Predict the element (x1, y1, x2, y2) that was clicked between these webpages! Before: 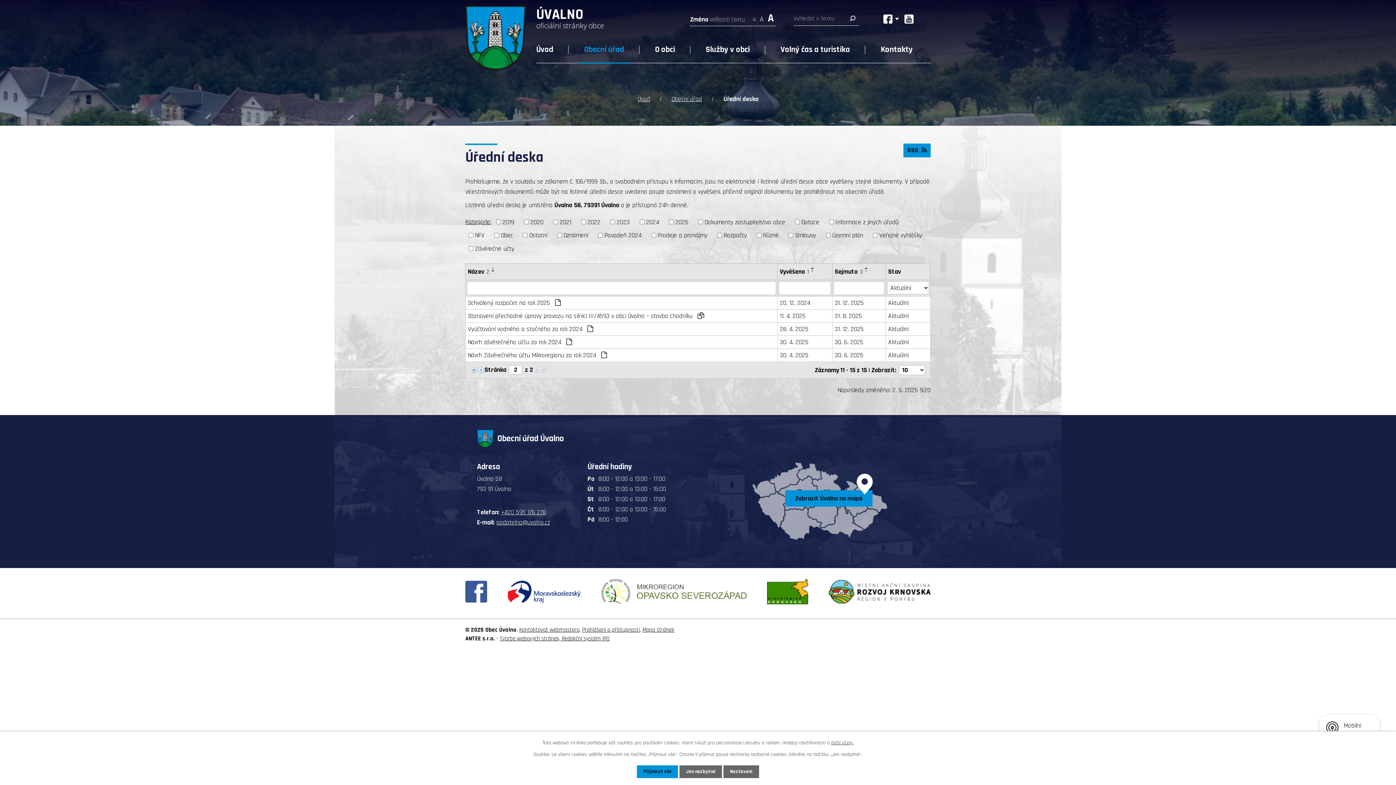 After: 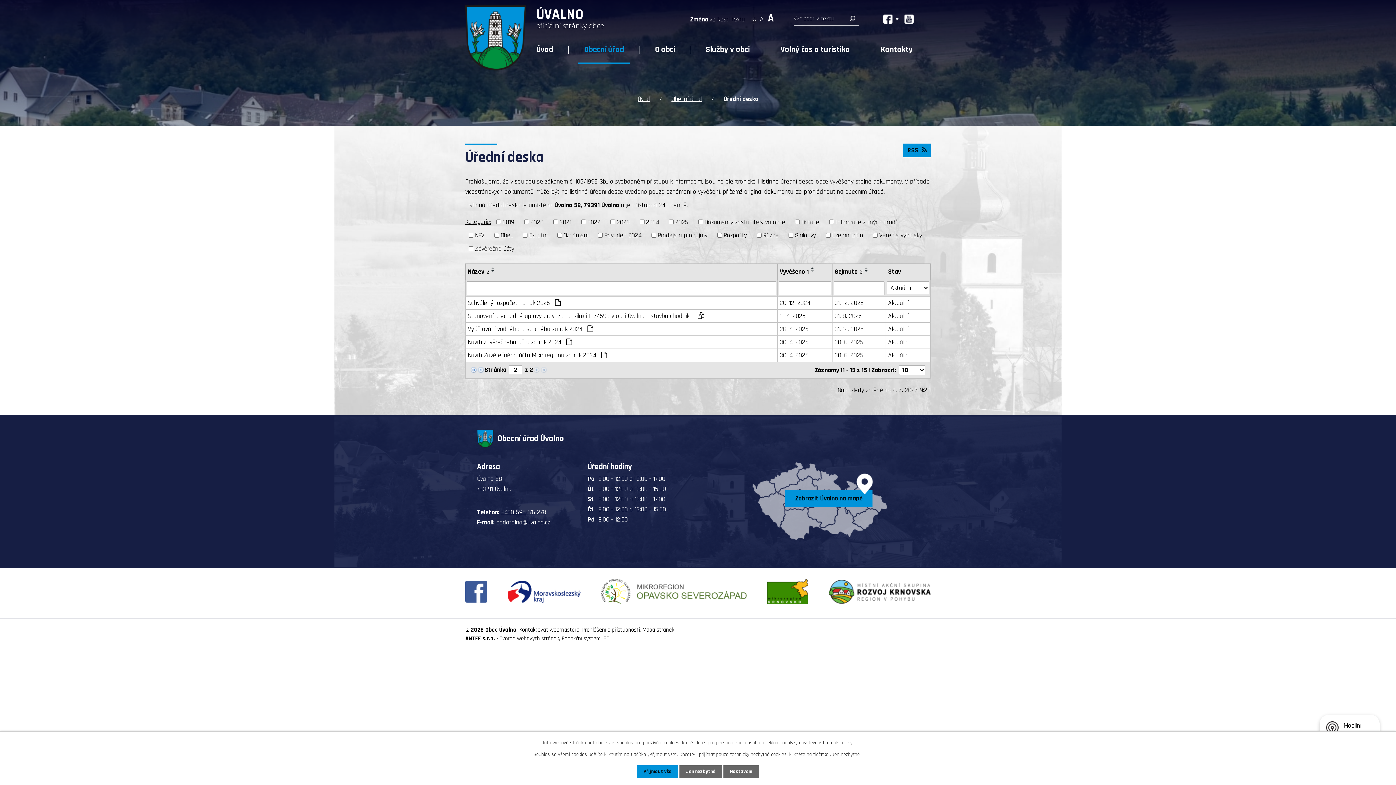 Action: bbox: (834, 266, 862, 276) label: Sejmuto3